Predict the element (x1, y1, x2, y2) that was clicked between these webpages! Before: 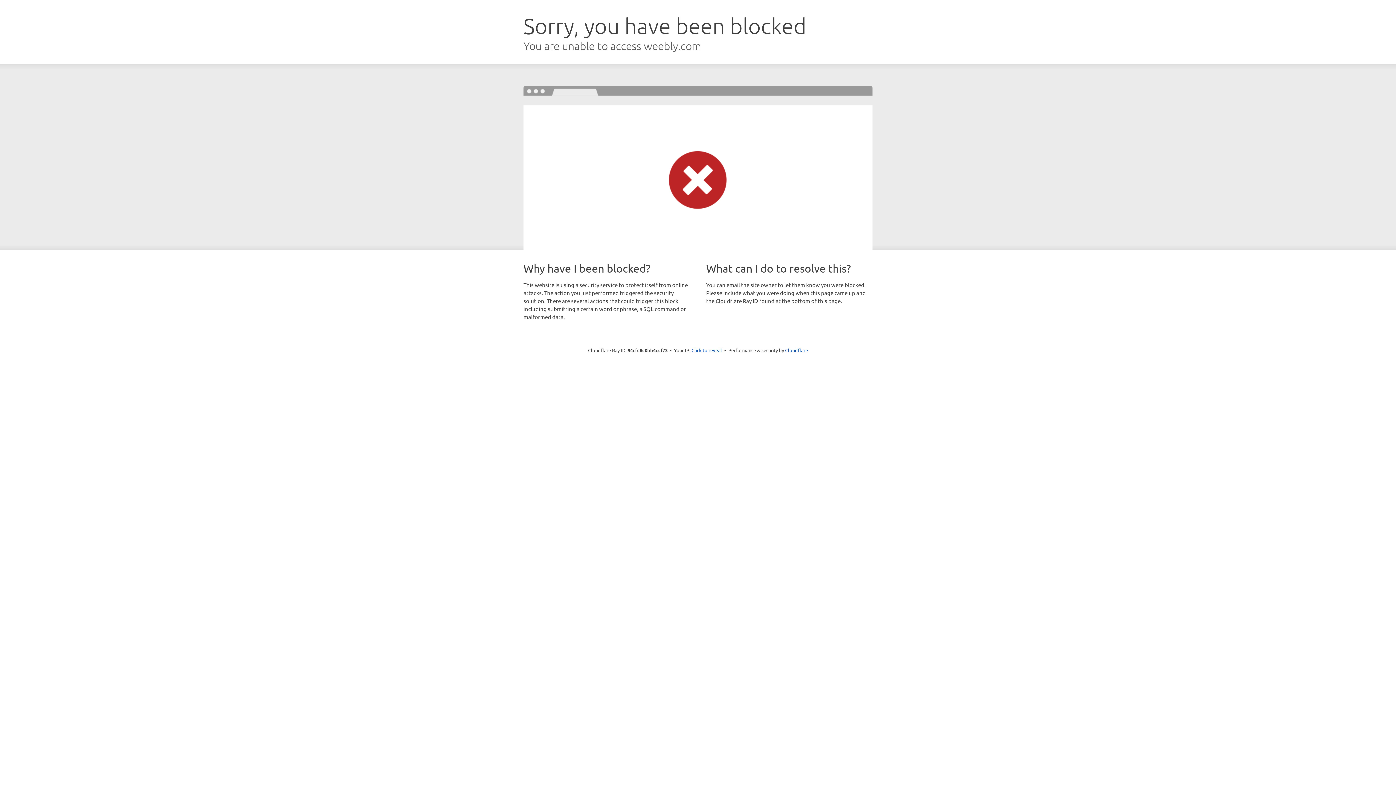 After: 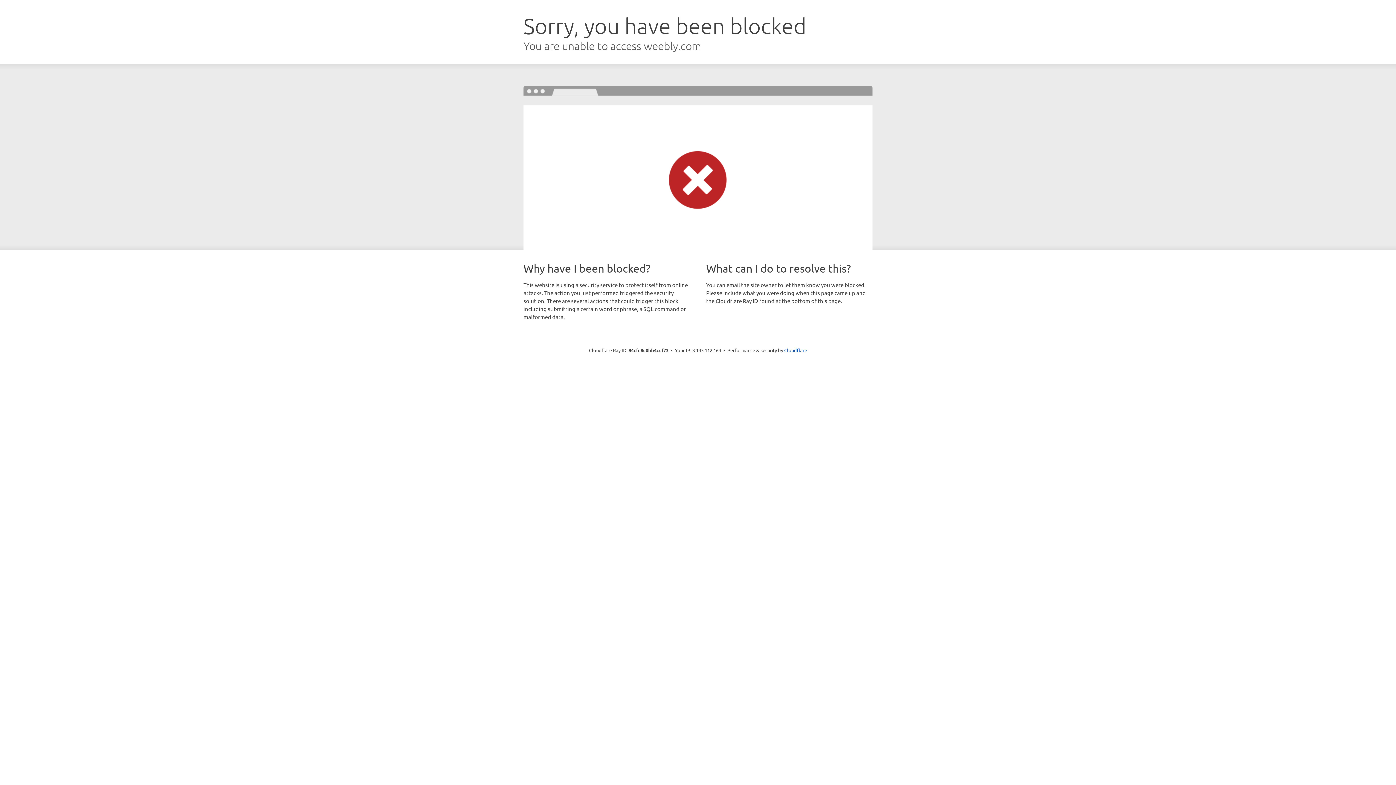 Action: label: Click to reveal bbox: (691, 346, 722, 353)